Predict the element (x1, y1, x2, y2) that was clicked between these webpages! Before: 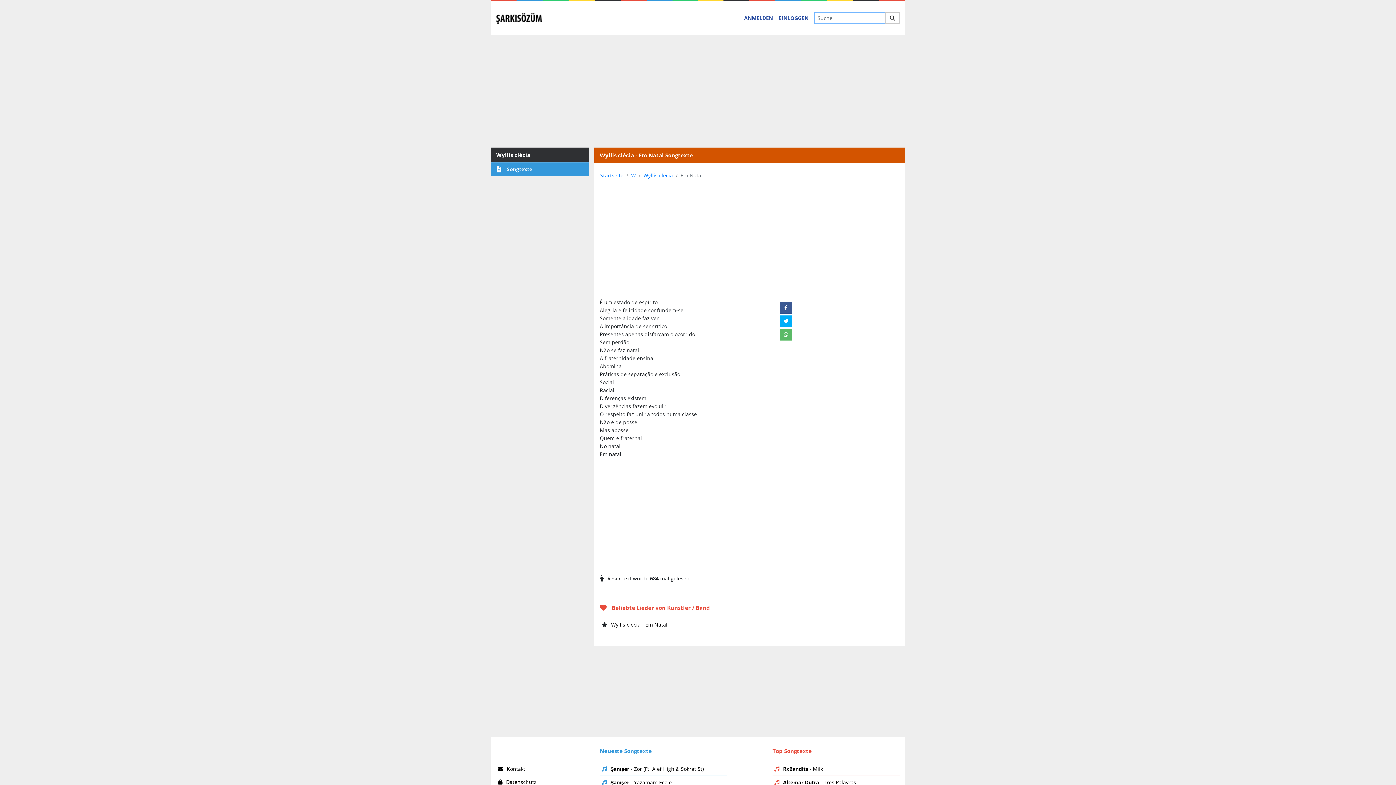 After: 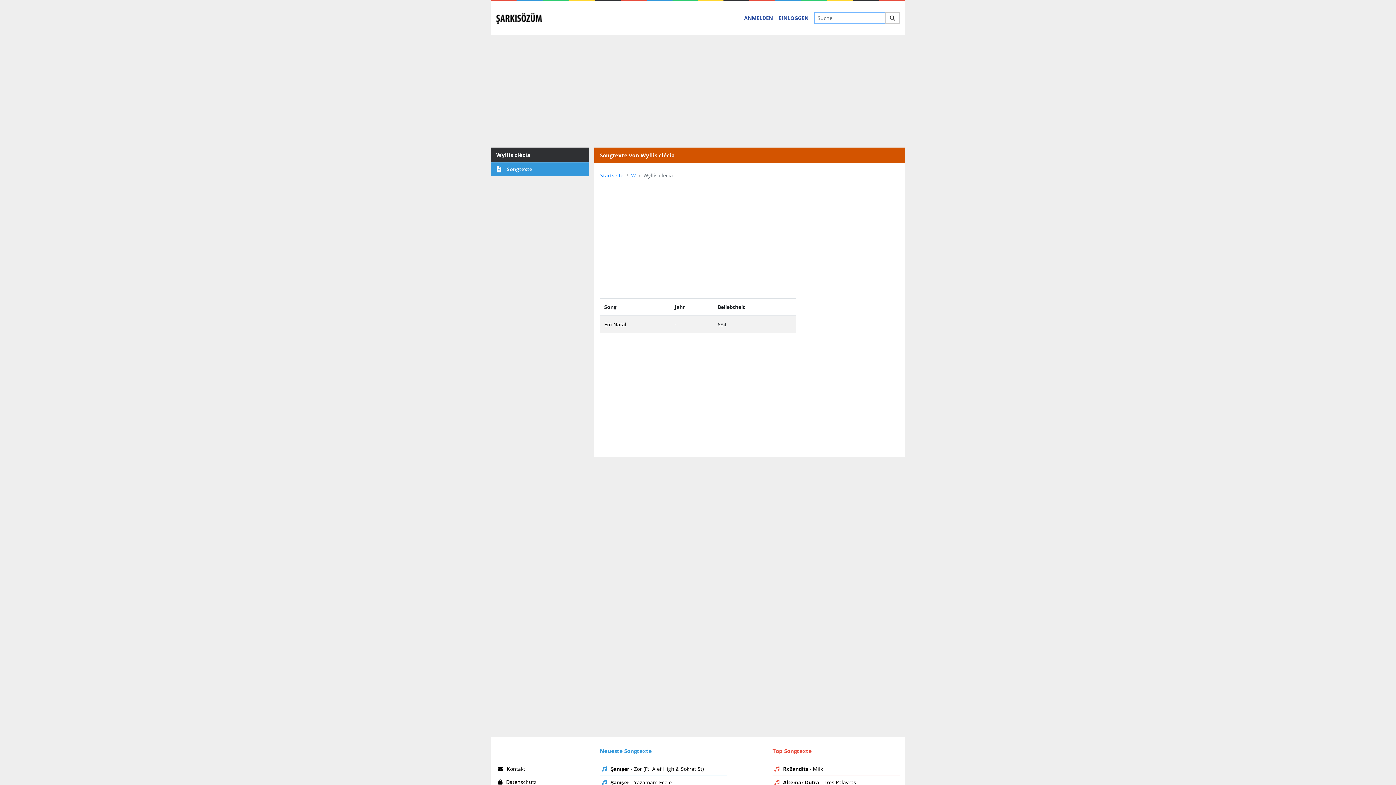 Action: label: Songtexte bbox: (490, 162, 589, 176)